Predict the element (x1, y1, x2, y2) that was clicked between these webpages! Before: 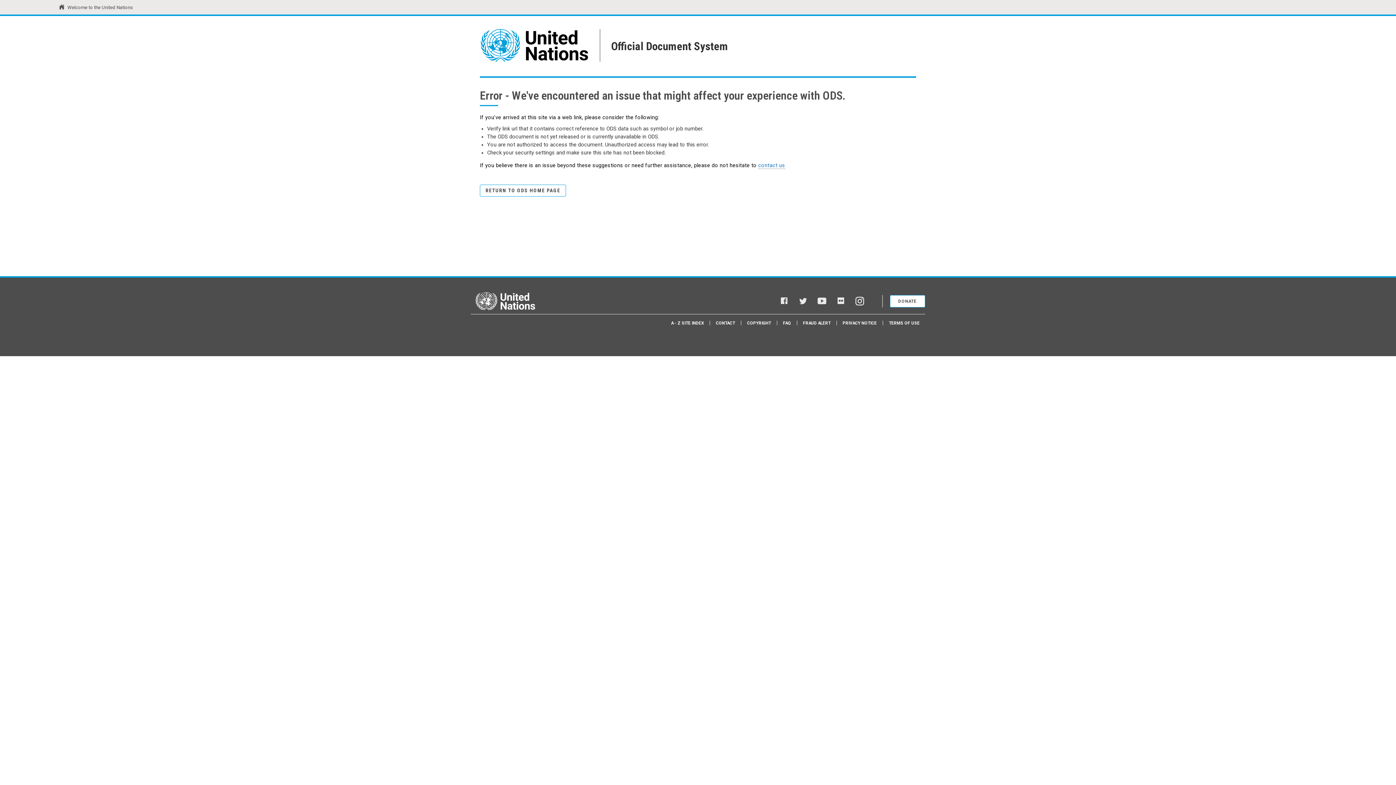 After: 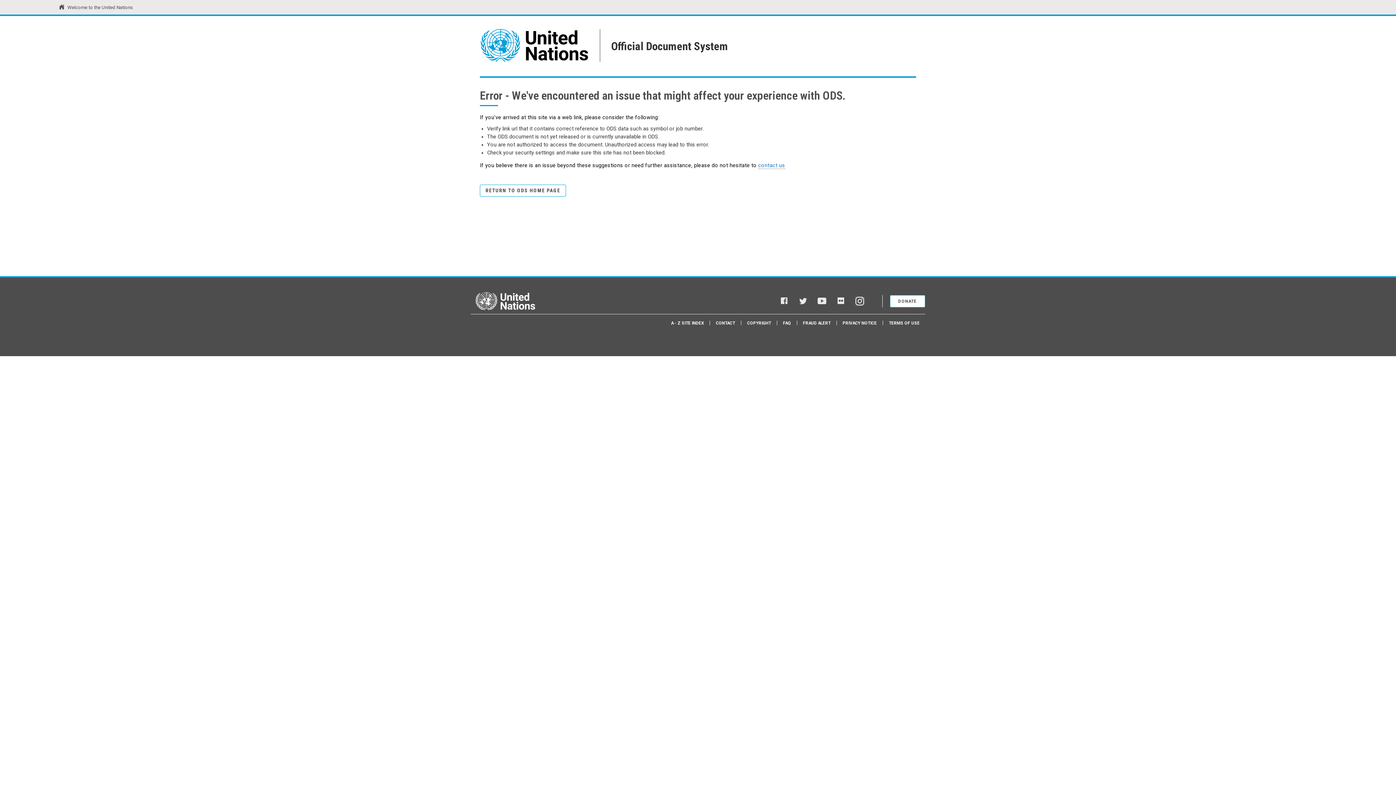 Action: label: Instagram bbox: (855, 297, 864, 305)